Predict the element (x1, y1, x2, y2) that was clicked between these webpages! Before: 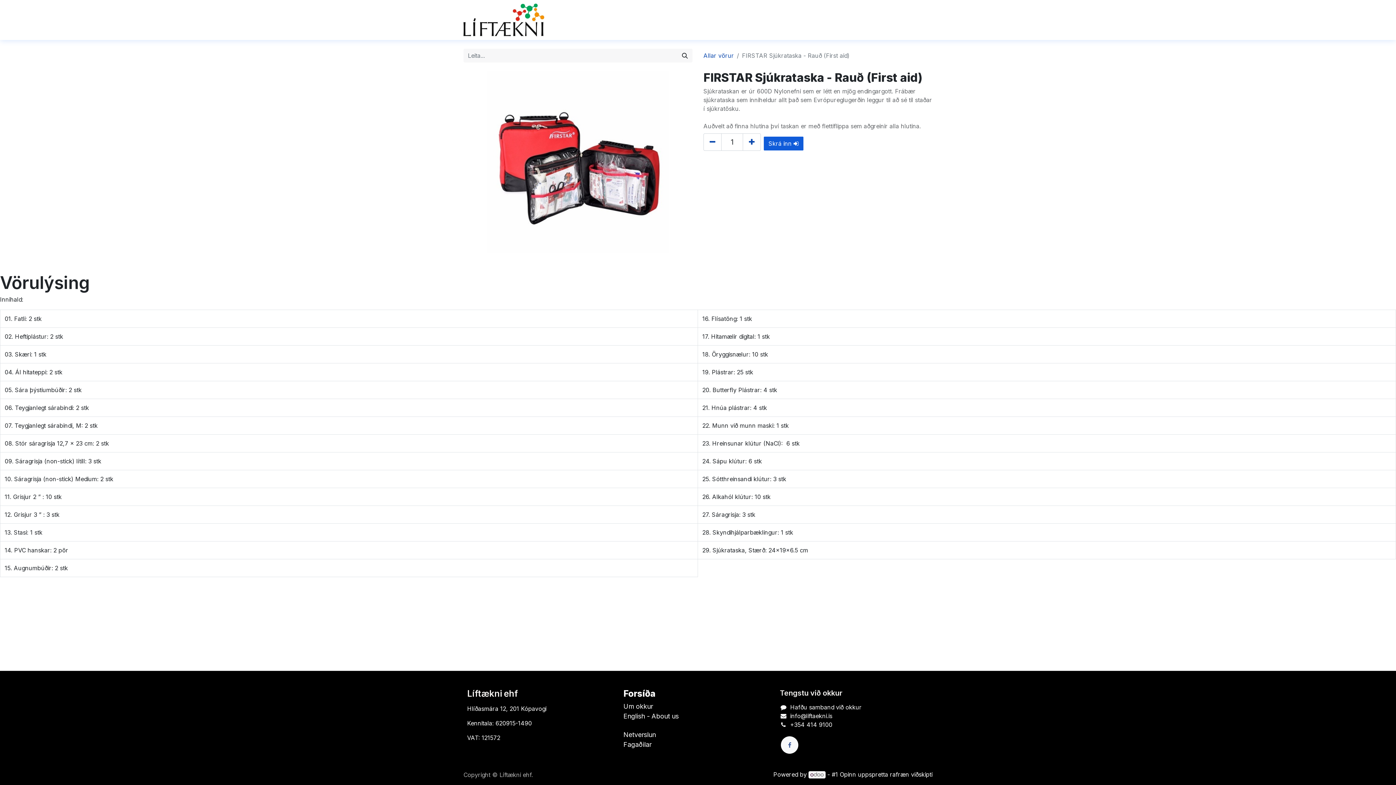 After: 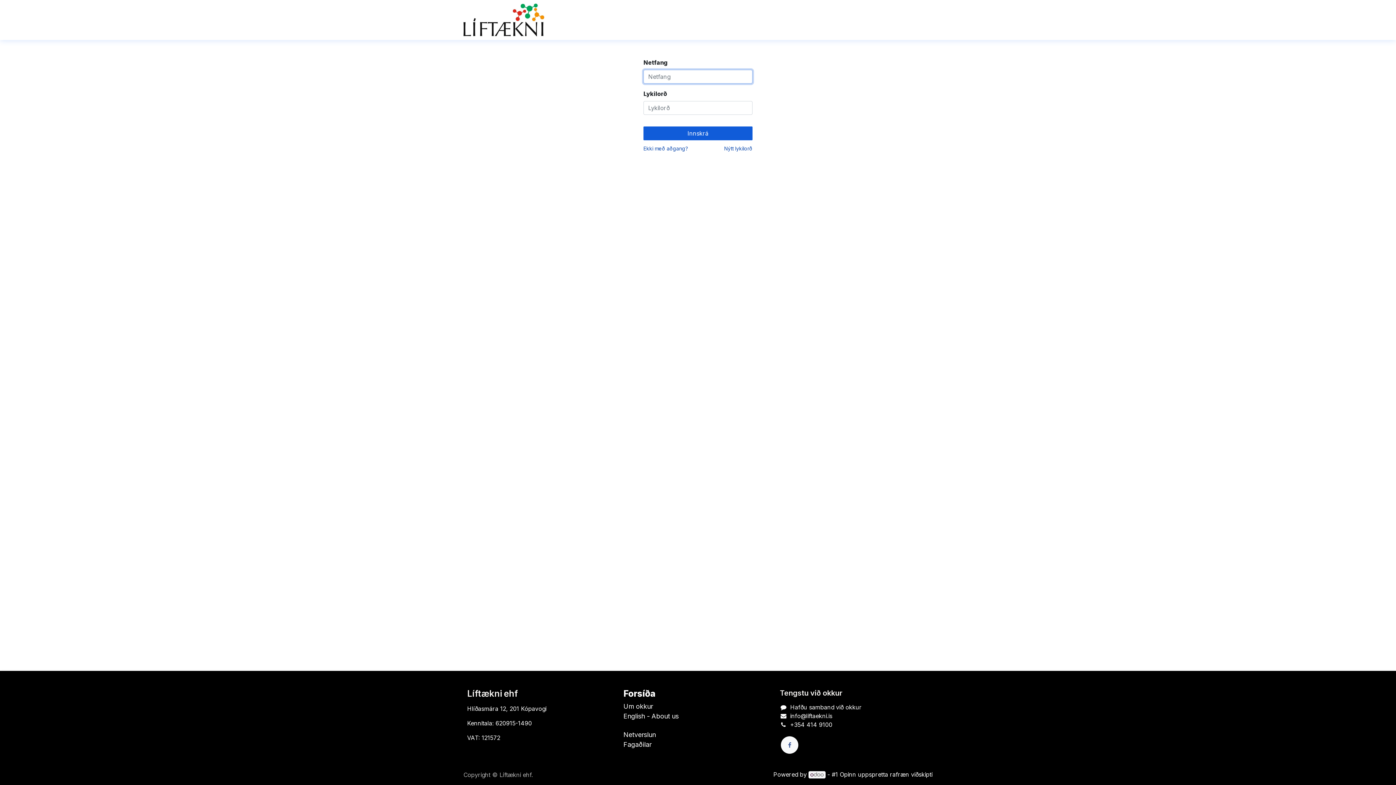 Action: label: Skrá inn  bbox: (764, 136, 803, 150)